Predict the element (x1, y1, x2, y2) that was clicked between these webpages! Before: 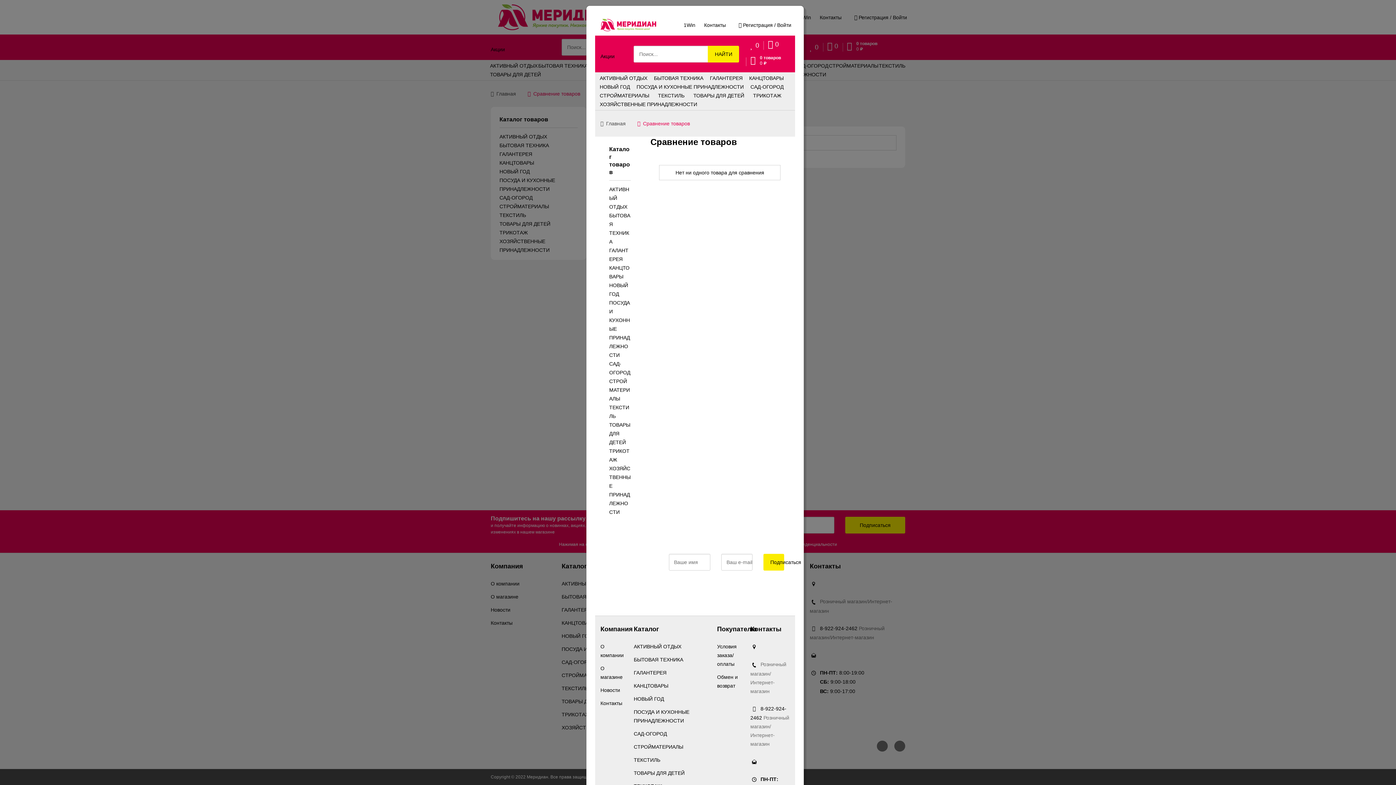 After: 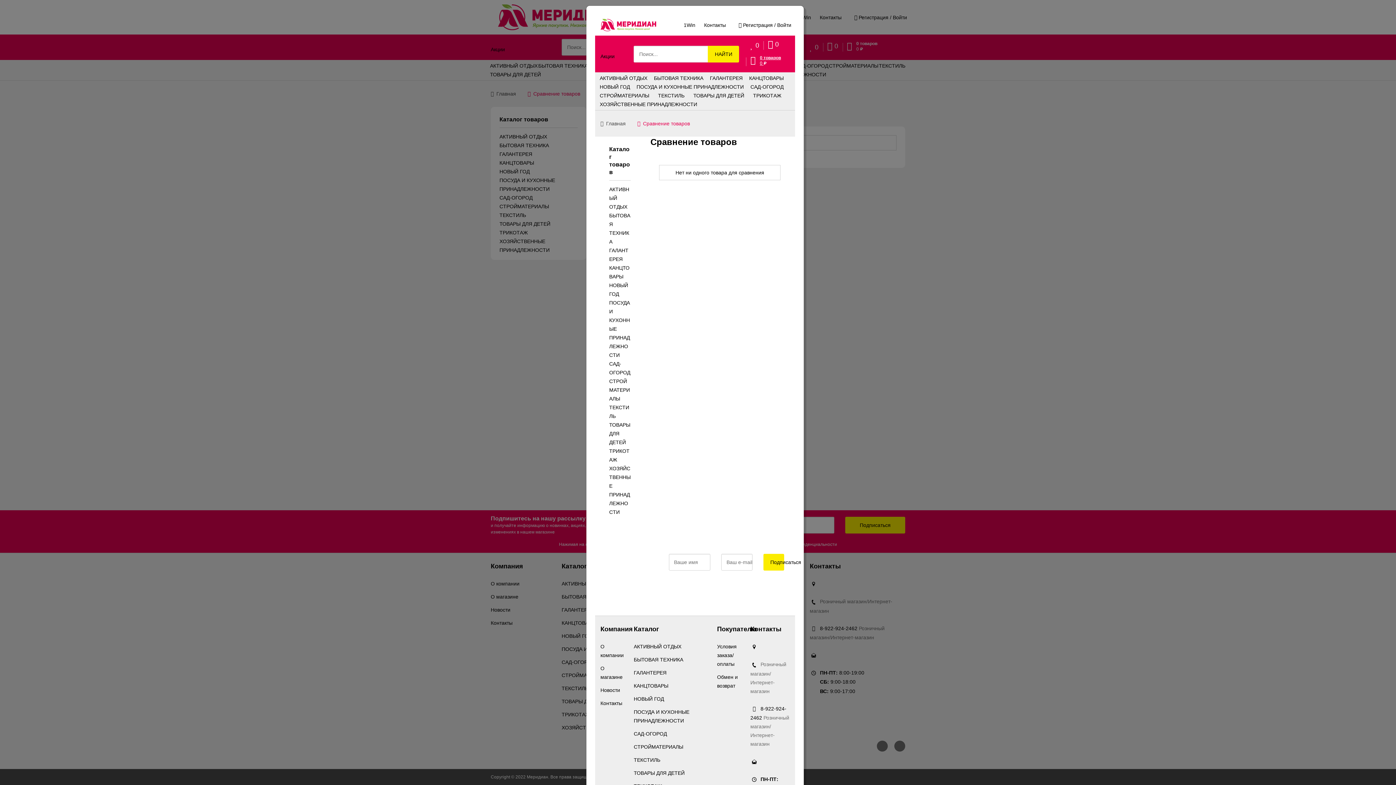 Action: label: 	
0 товаров
0 
Руб. bbox: (750, 60, 781, 67)